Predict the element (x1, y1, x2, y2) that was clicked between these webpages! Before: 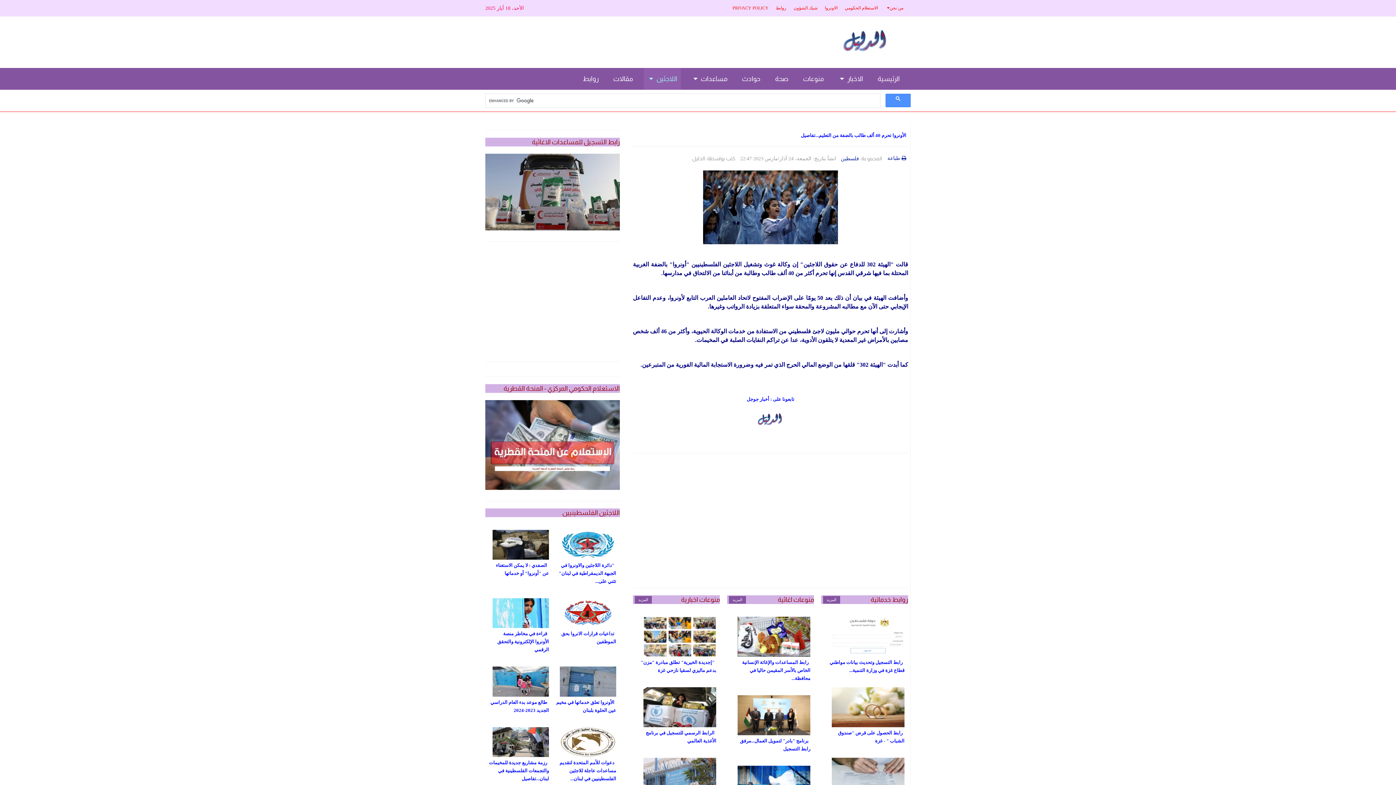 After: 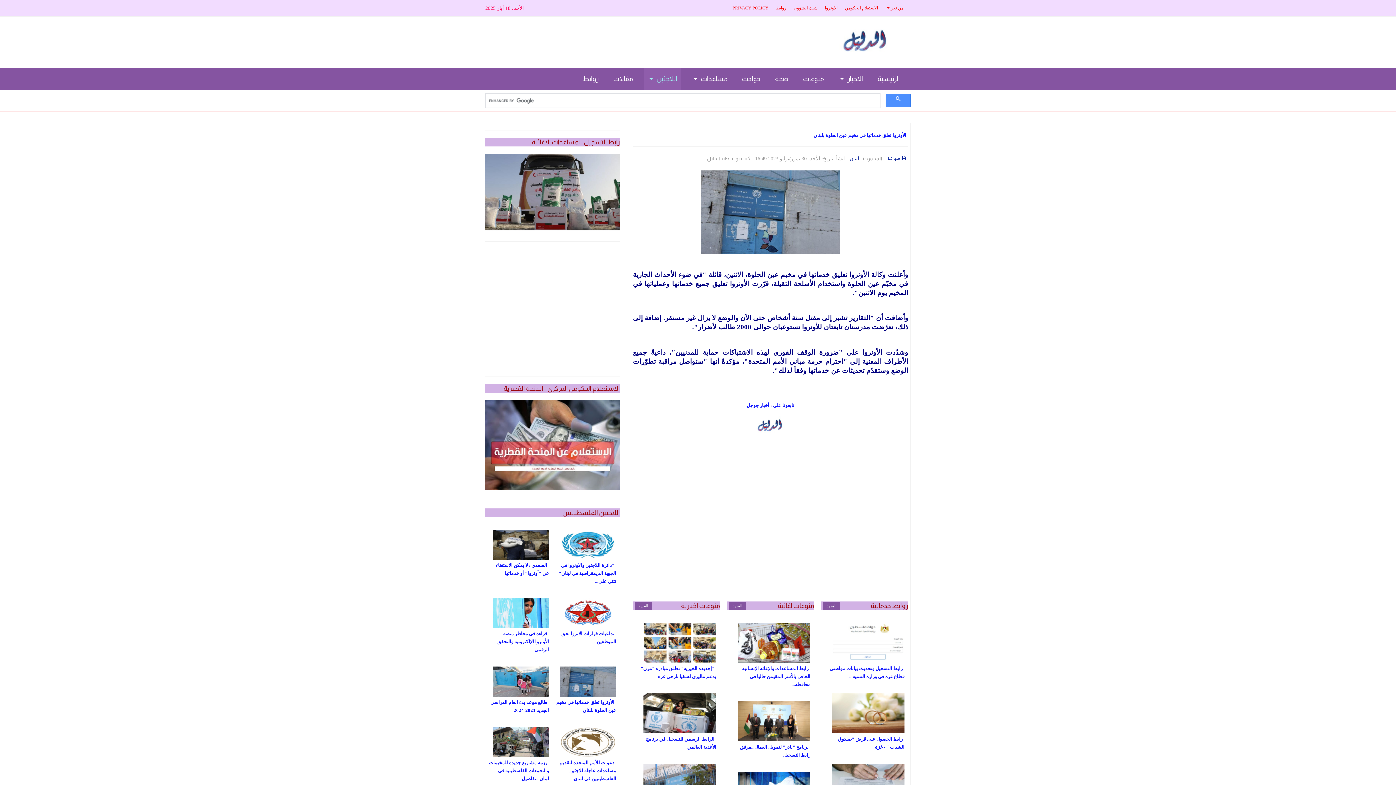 Action: bbox: (560, 667, 616, 696)